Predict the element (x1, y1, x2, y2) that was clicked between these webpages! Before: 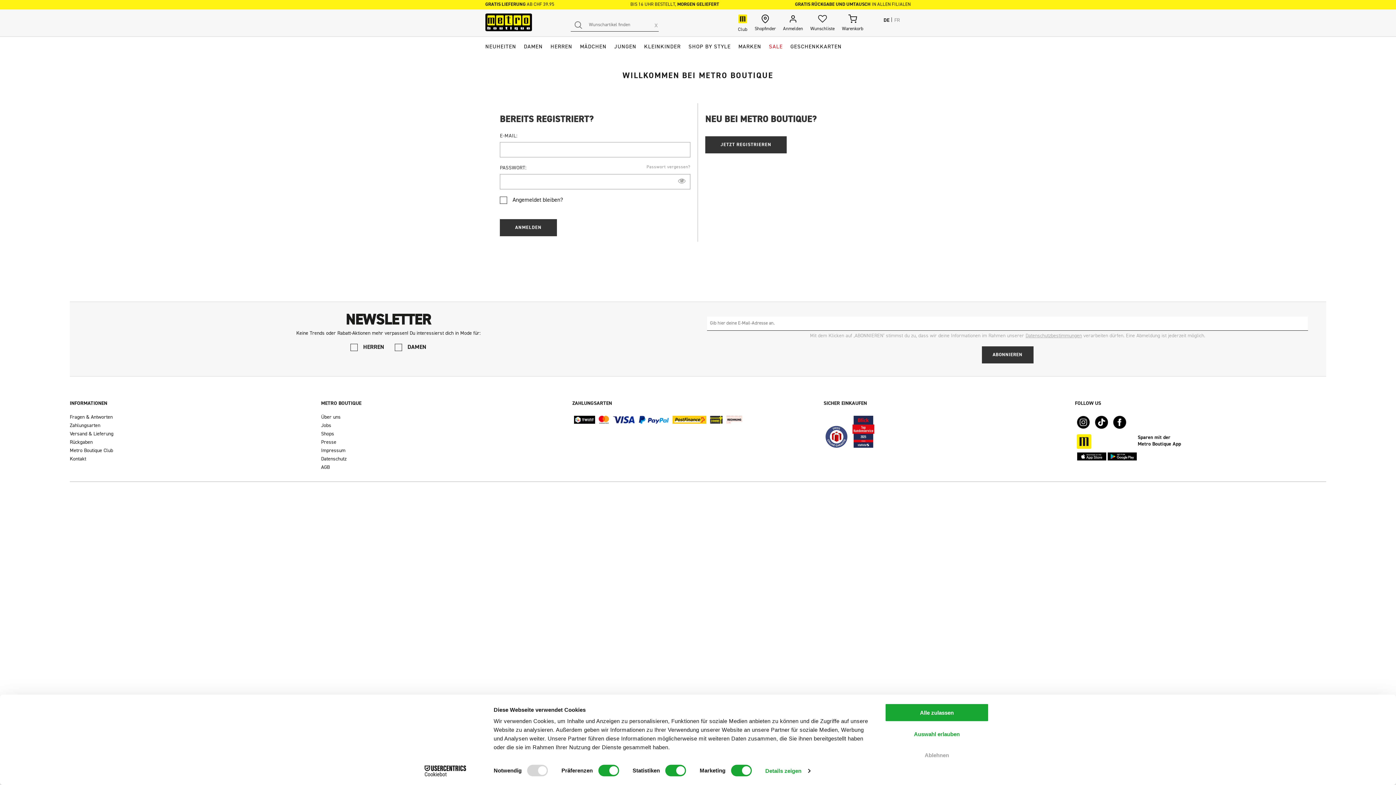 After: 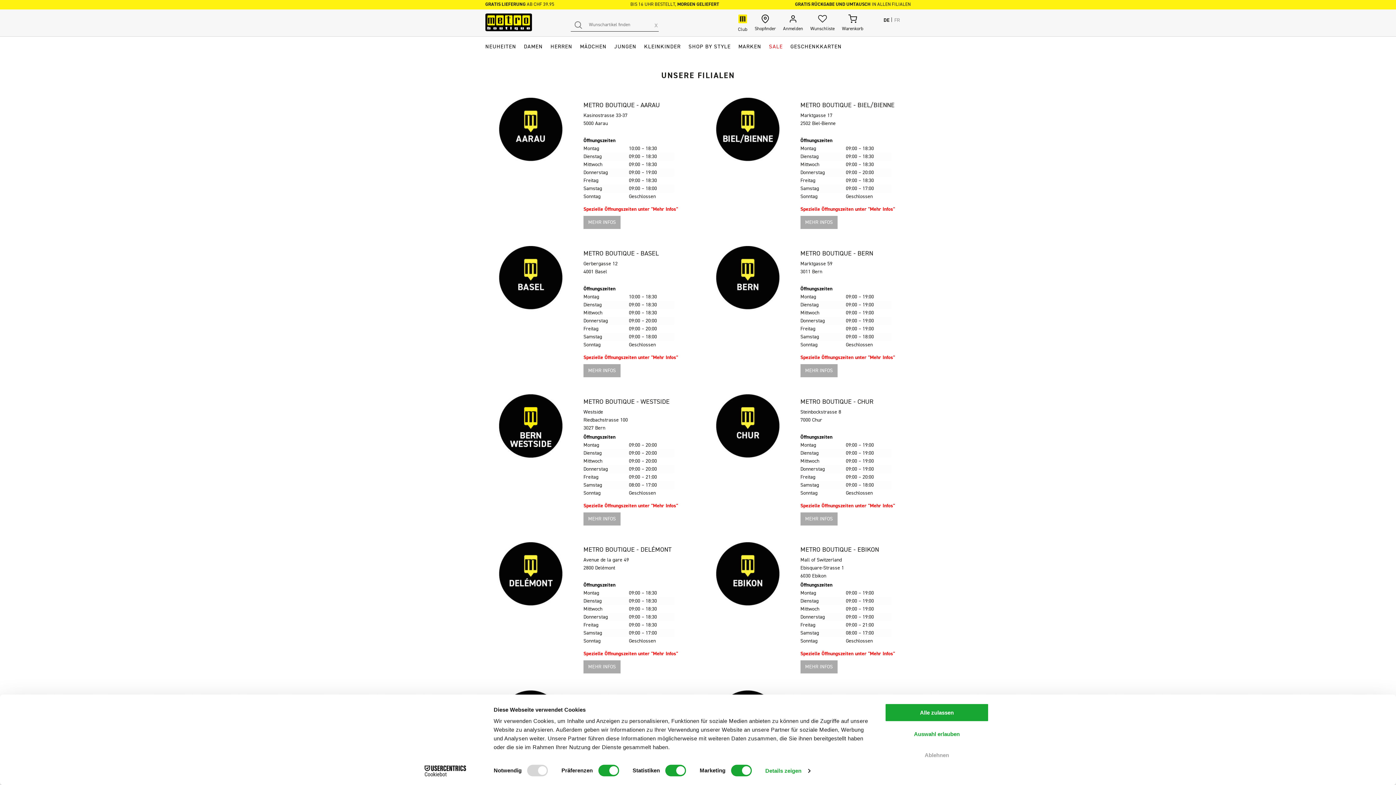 Action: label: Shopfinder bbox: (754, 15, 776, 32)